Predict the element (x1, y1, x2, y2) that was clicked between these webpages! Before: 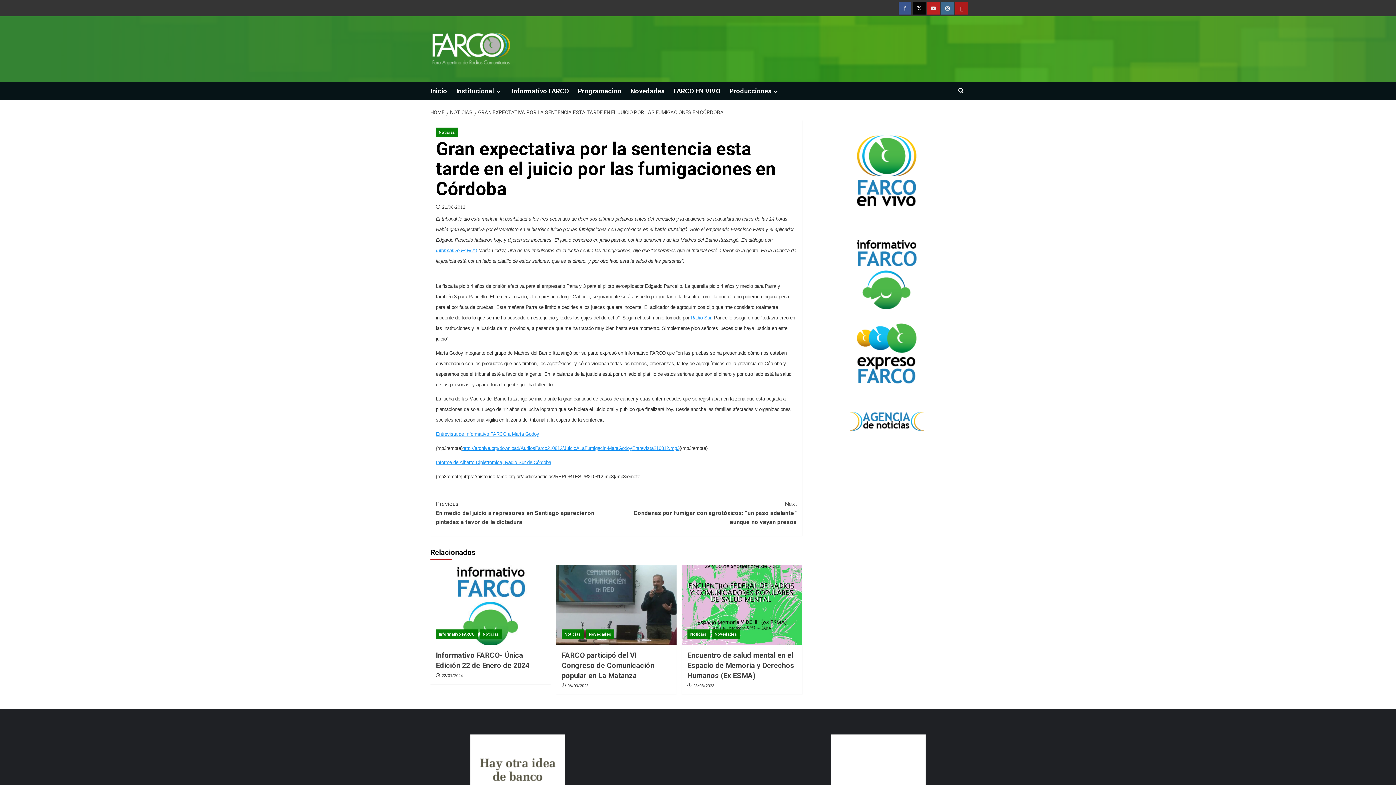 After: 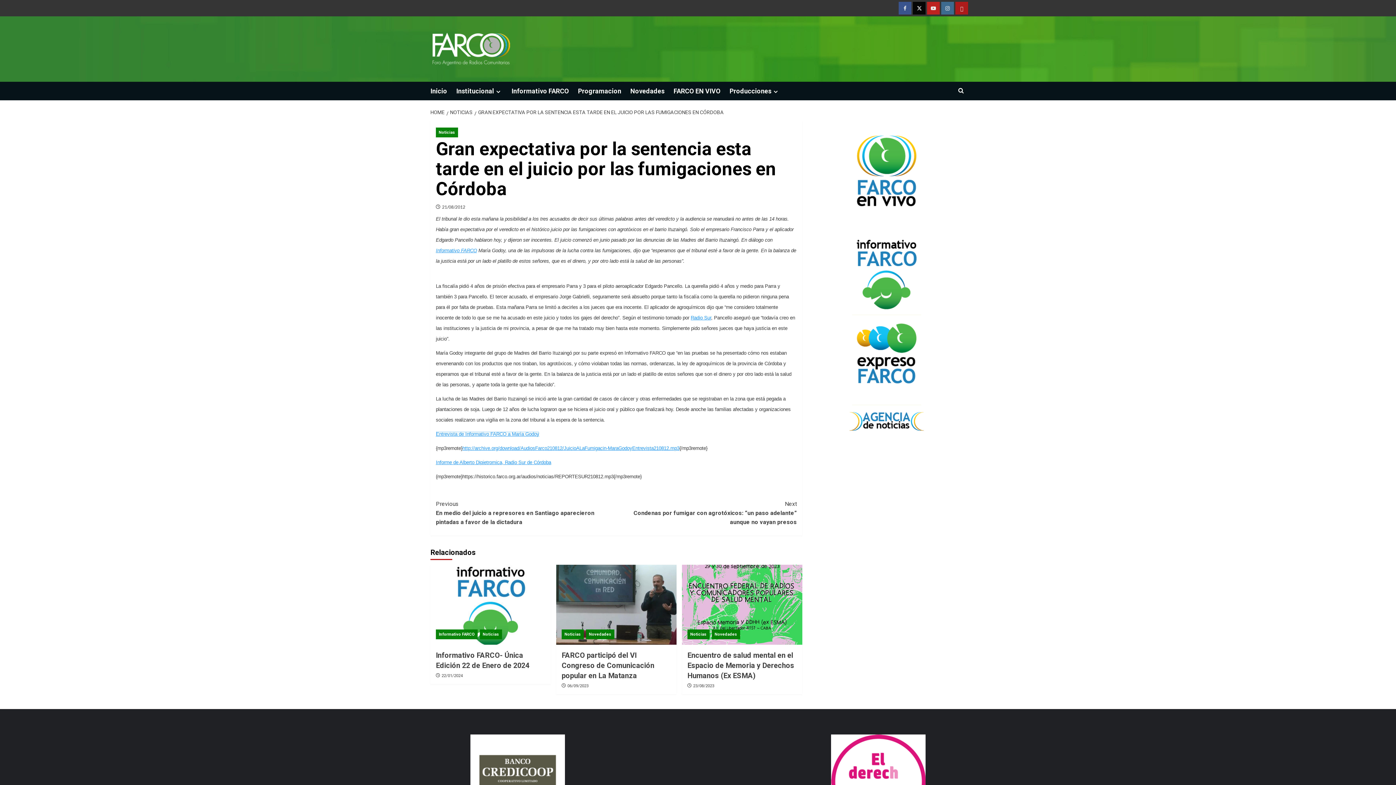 Action: label: Entrevista de Informativo FARCO a María Godoy bbox: (436, 431, 539, 437)